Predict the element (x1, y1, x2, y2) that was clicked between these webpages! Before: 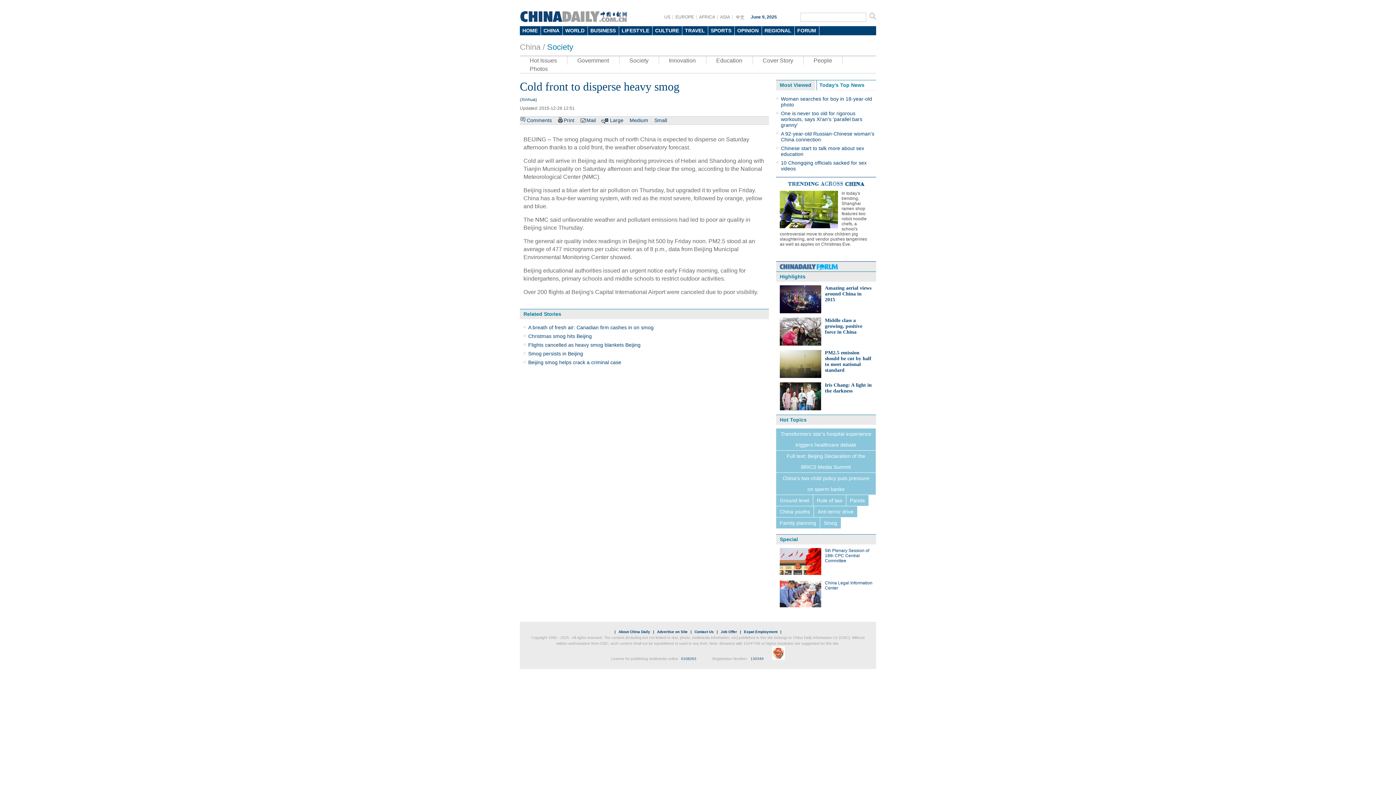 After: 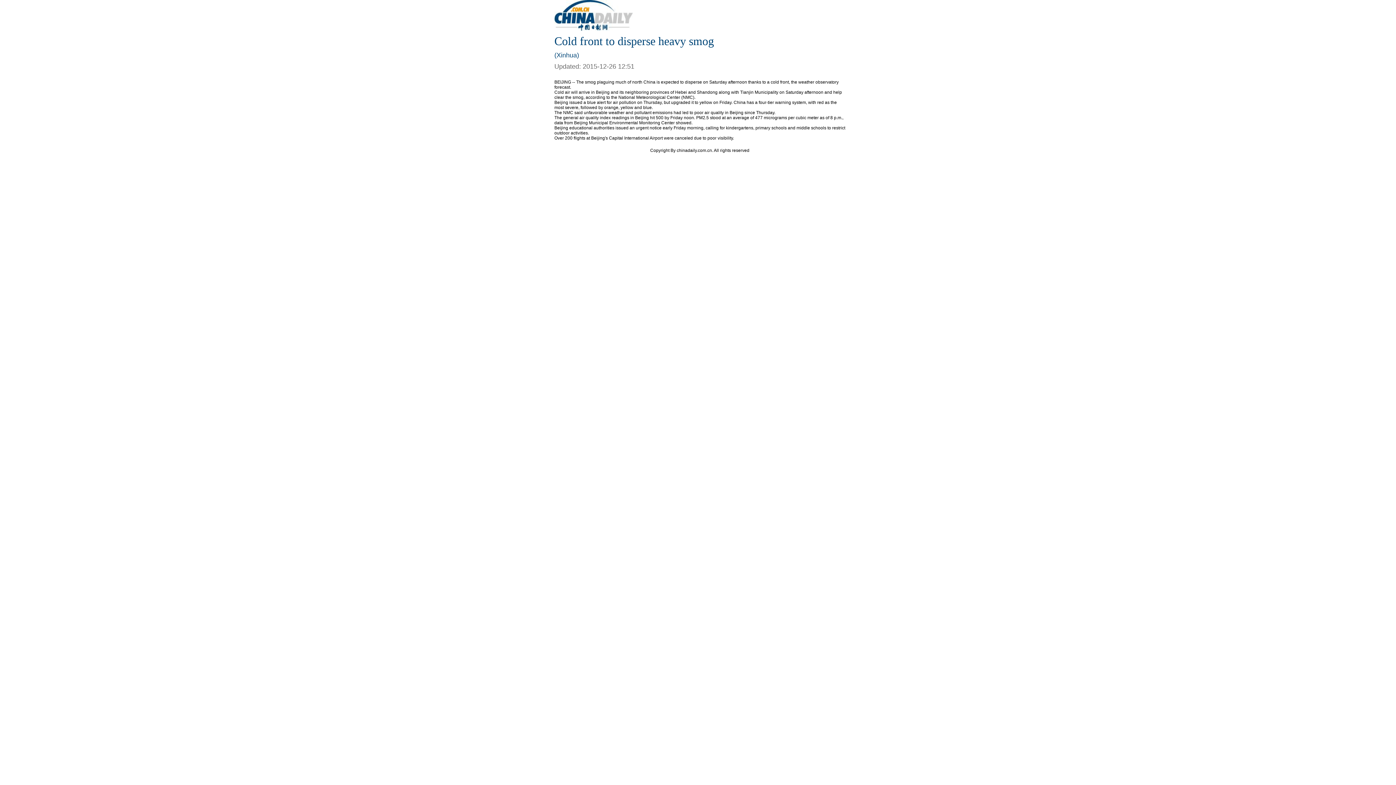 Action: label: Print bbox: (558, 116, 574, 124)